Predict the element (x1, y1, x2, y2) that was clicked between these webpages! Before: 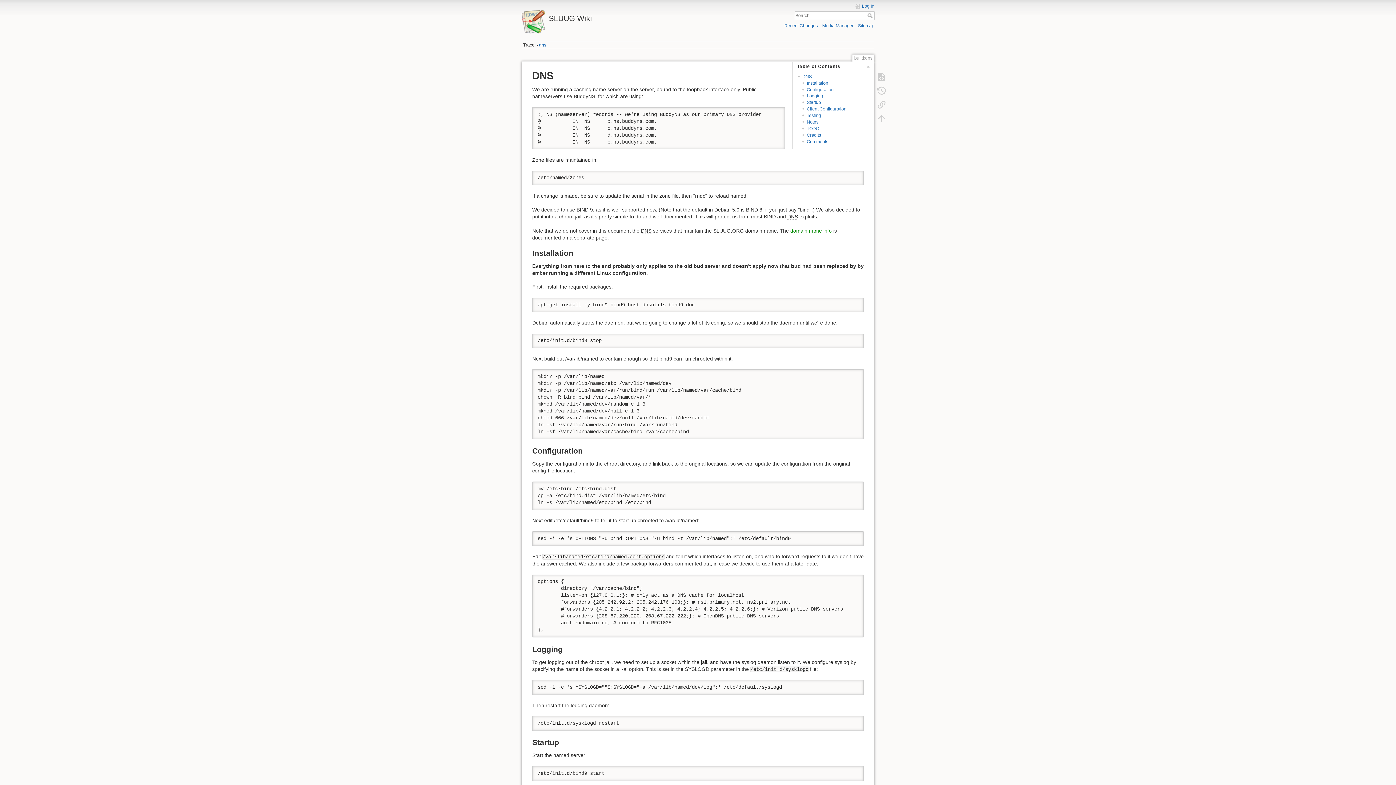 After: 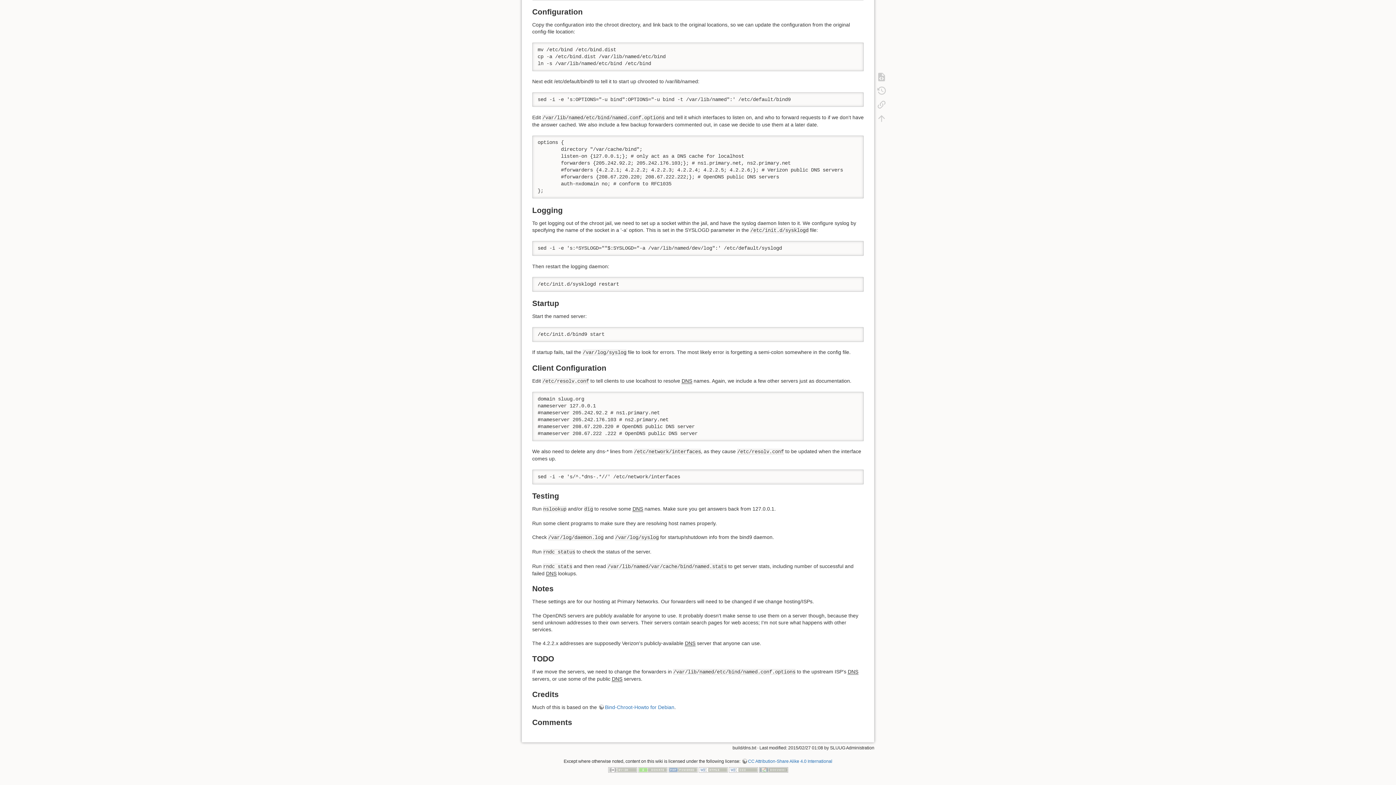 Action: bbox: (806, 126, 819, 131) label: TODO